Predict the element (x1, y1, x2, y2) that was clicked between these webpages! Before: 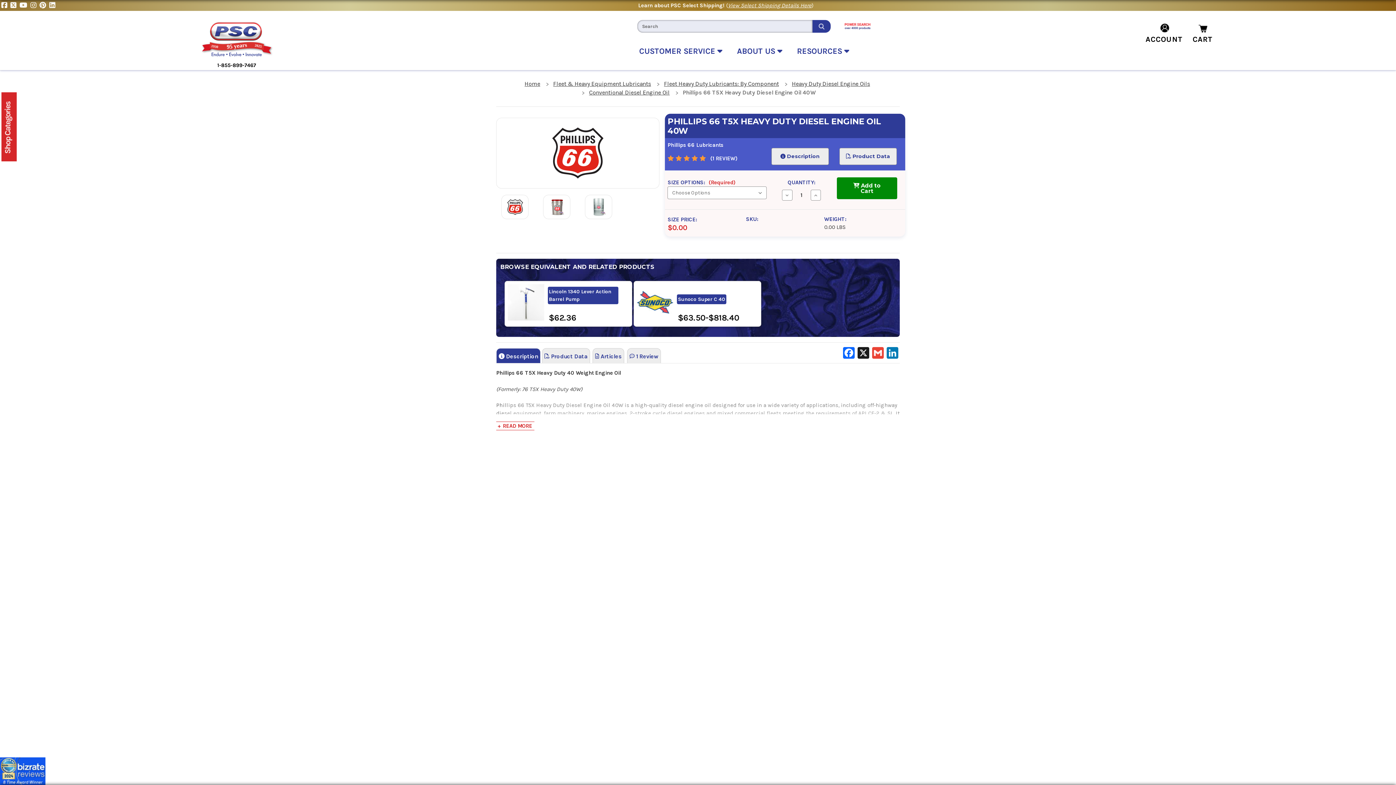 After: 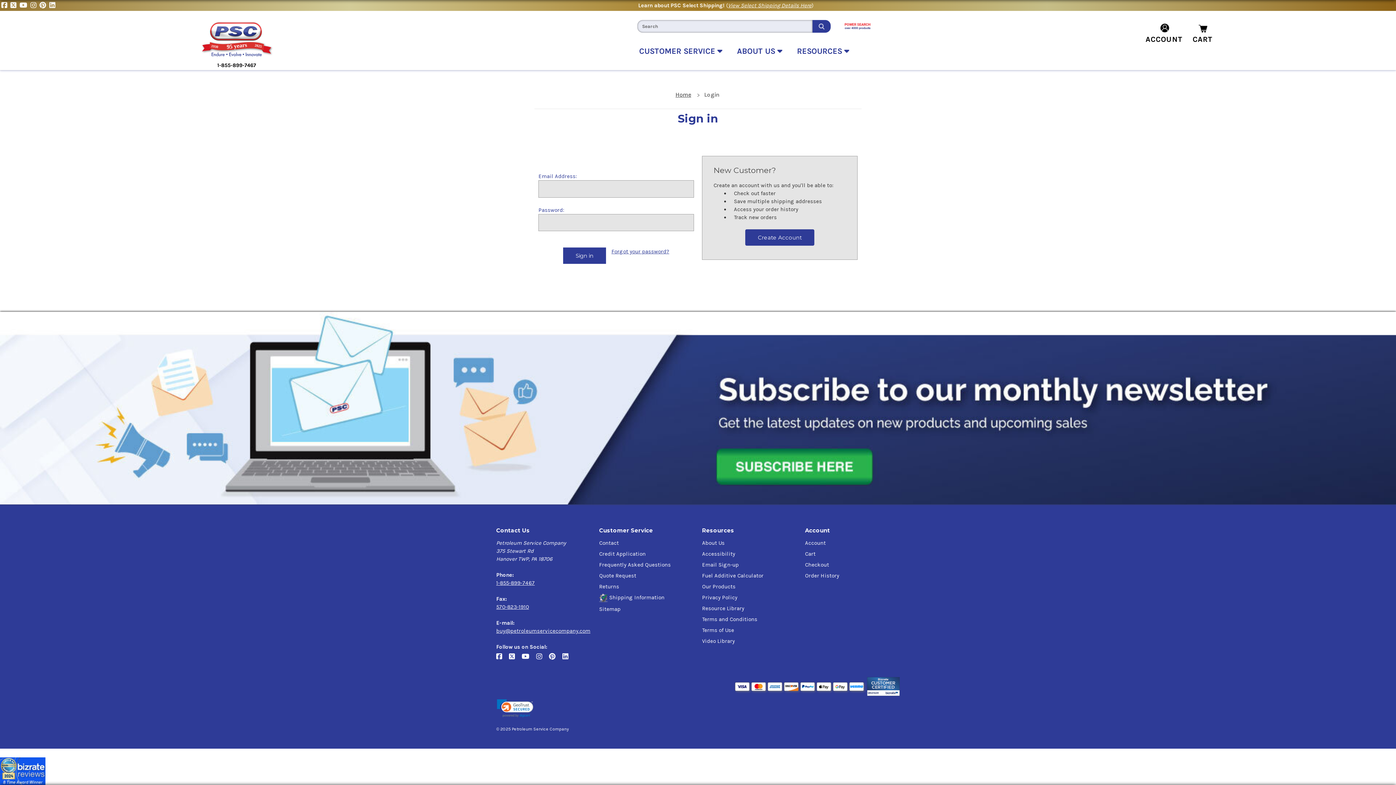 Action: bbox: (805, 736, 839, 742) label: Order History